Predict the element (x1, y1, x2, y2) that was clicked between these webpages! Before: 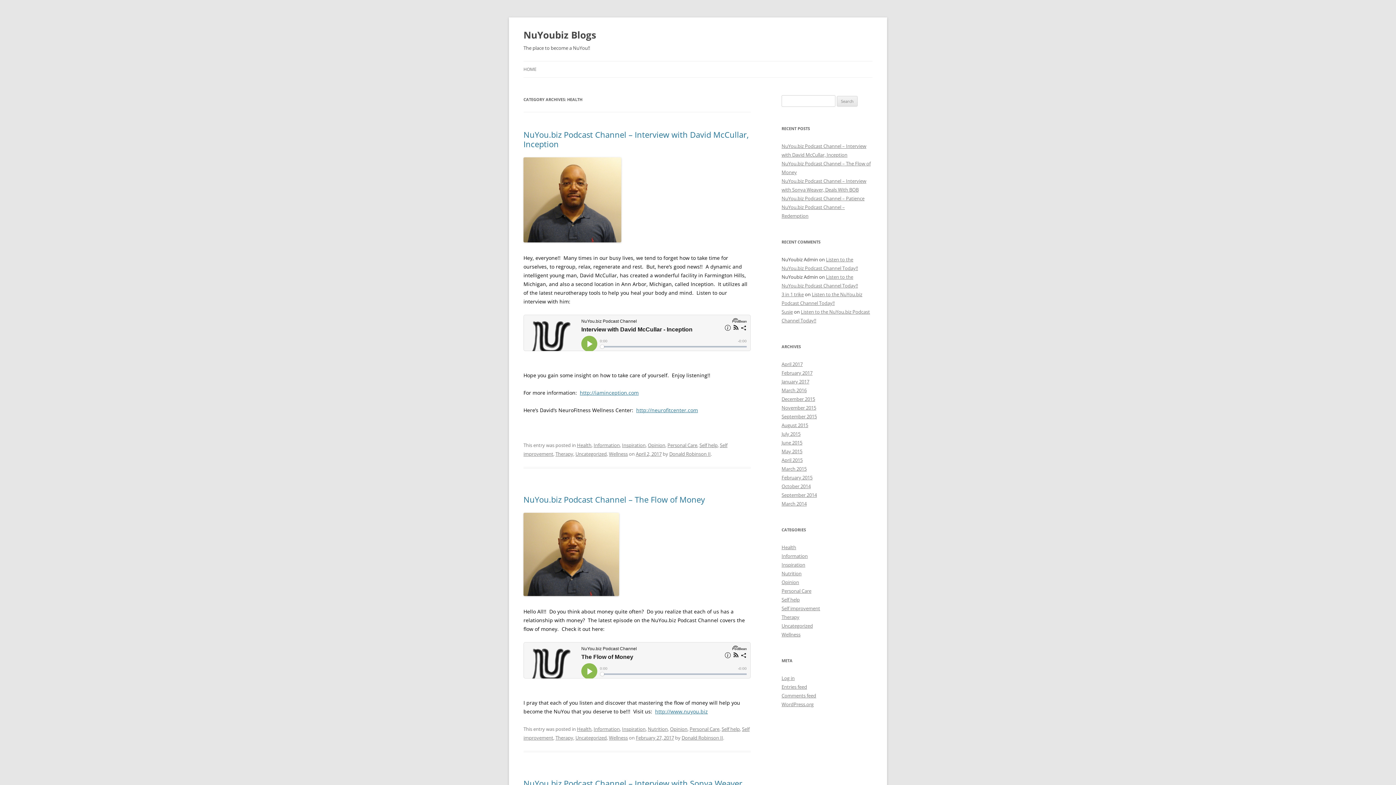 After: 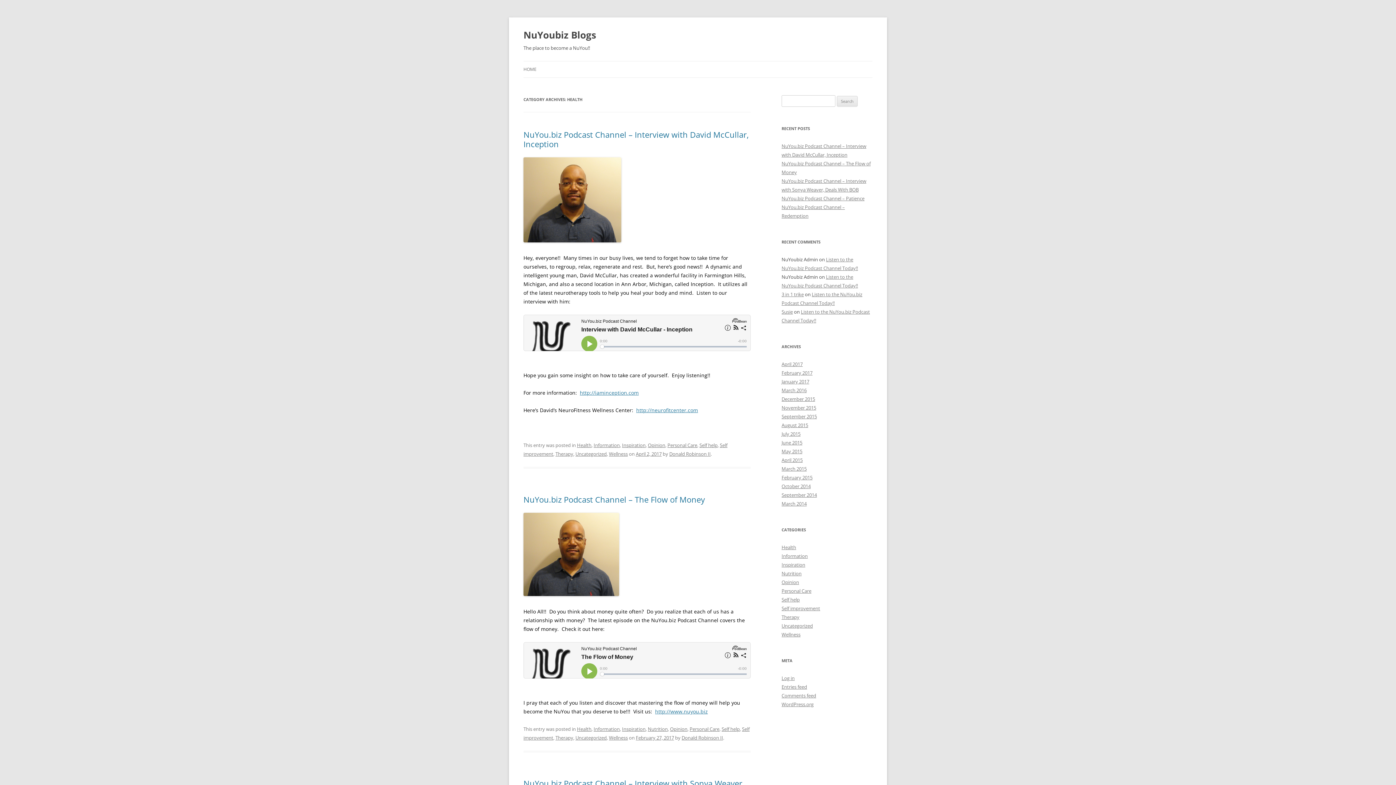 Action: label: Health bbox: (781, 544, 796, 550)